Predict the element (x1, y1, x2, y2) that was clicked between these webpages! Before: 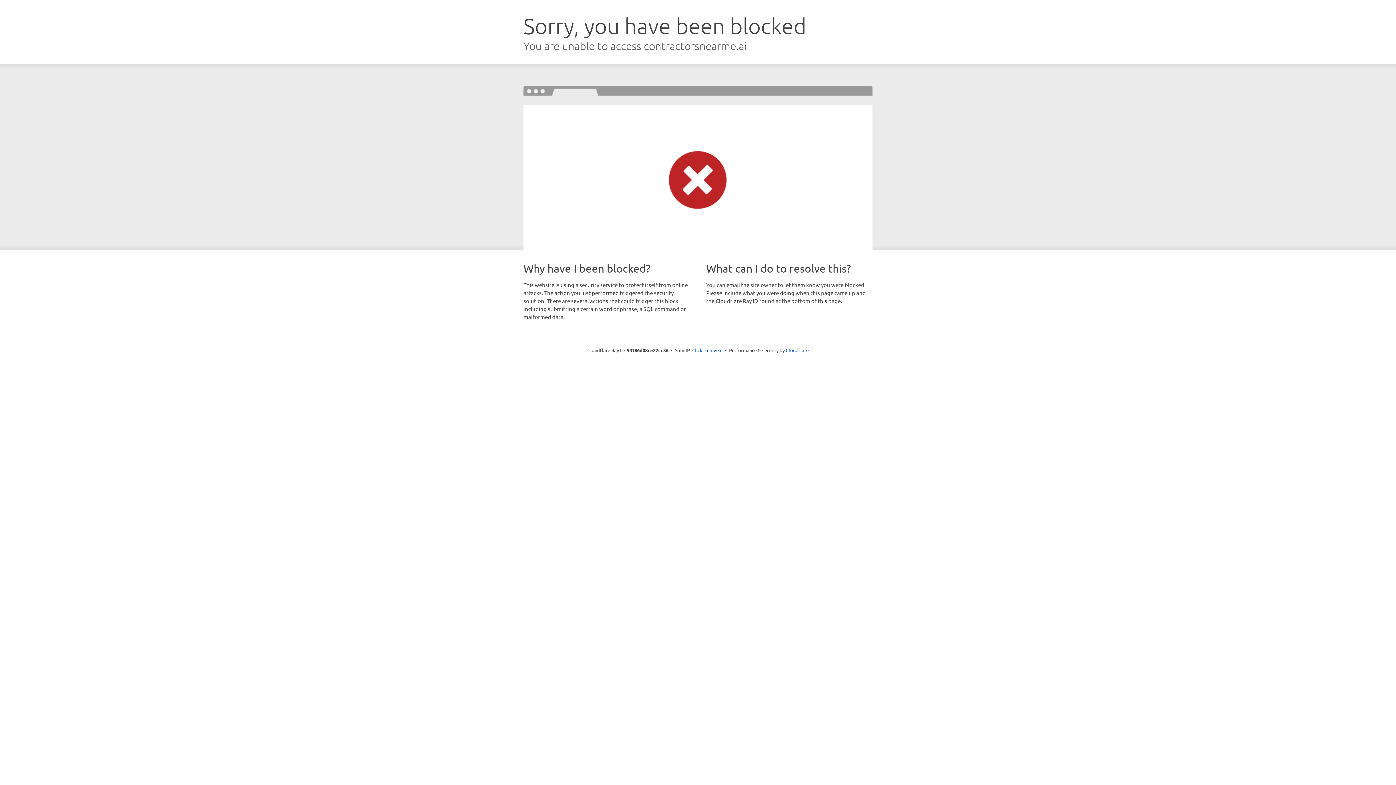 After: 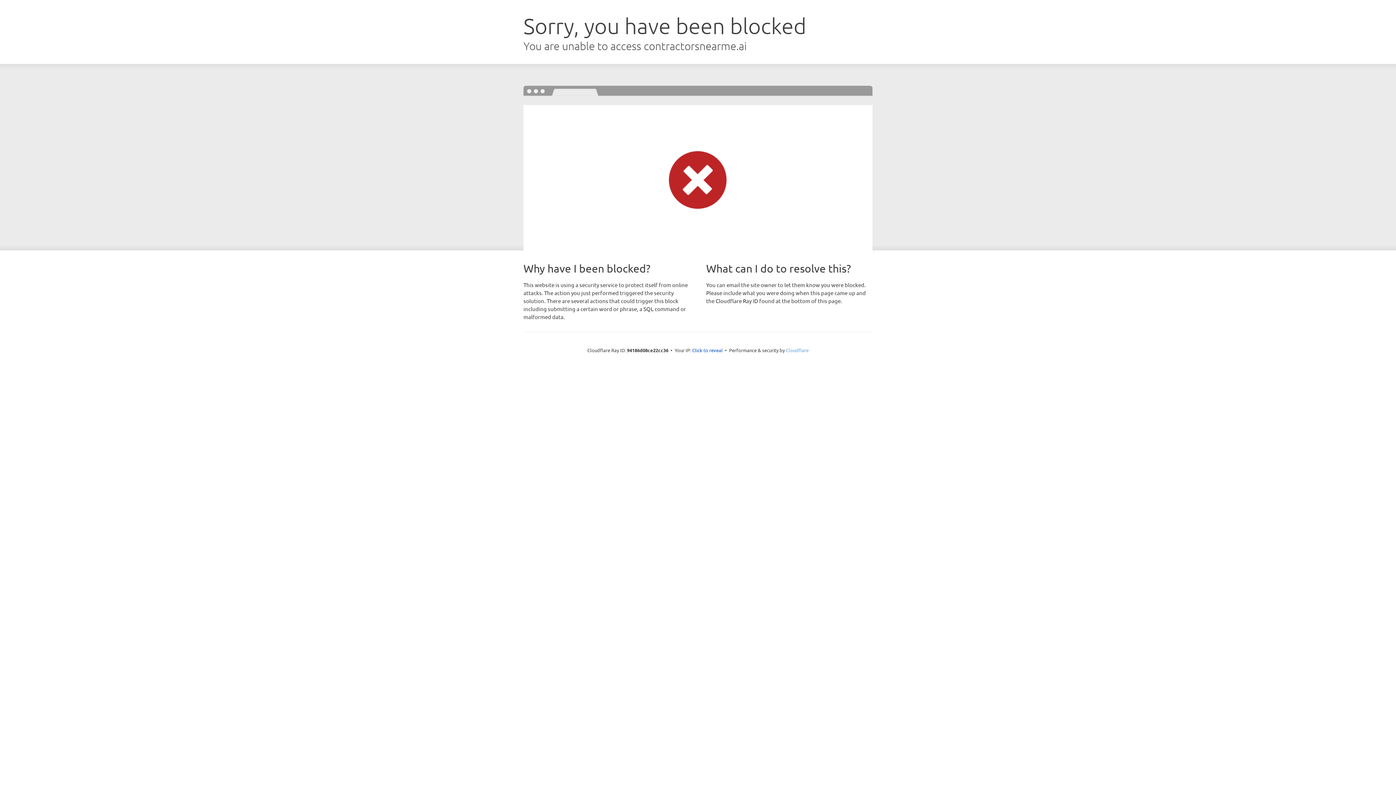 Action: label: Cloudflare bbox: (786, 347, 808, 353)